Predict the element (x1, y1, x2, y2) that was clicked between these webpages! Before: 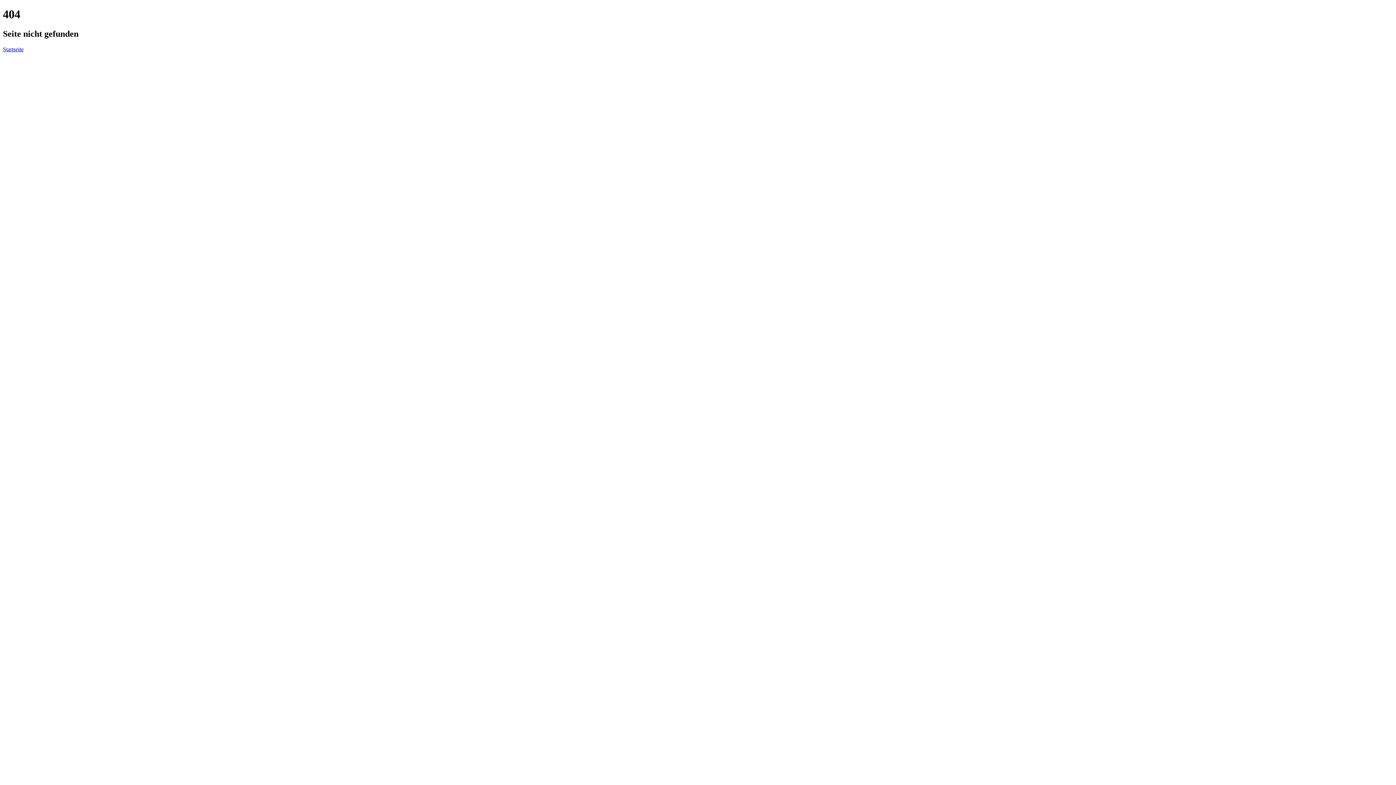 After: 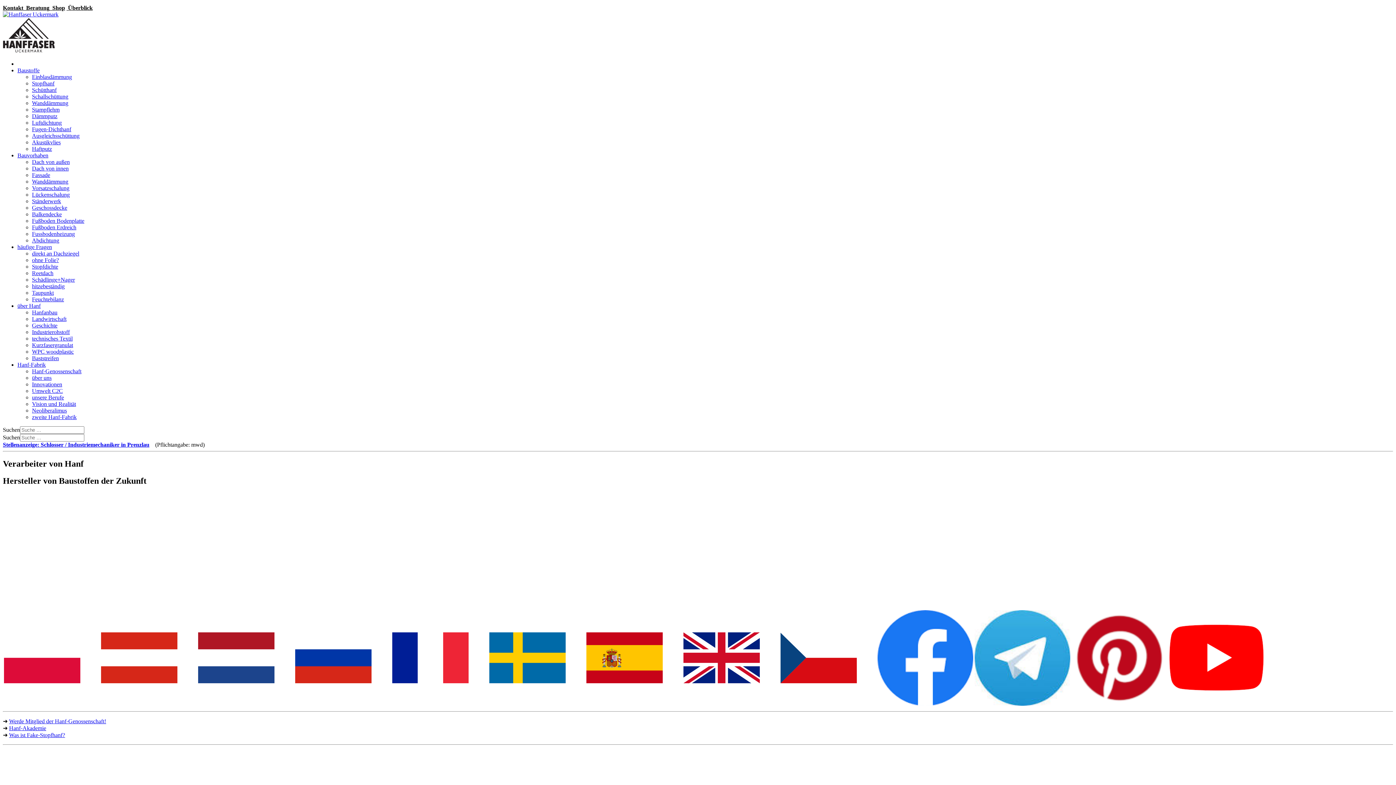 Action: label: Startseite bbox: (2, 46, 23, 52)